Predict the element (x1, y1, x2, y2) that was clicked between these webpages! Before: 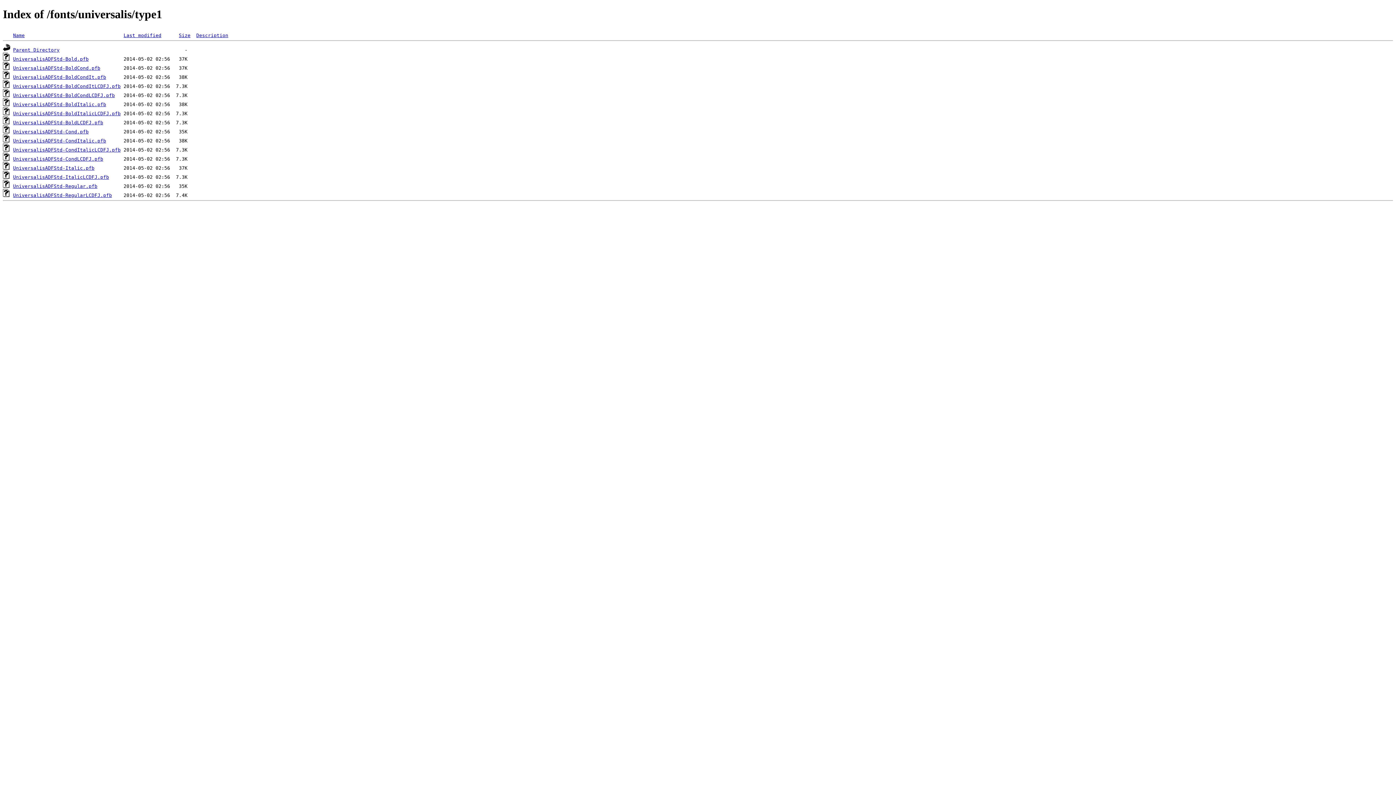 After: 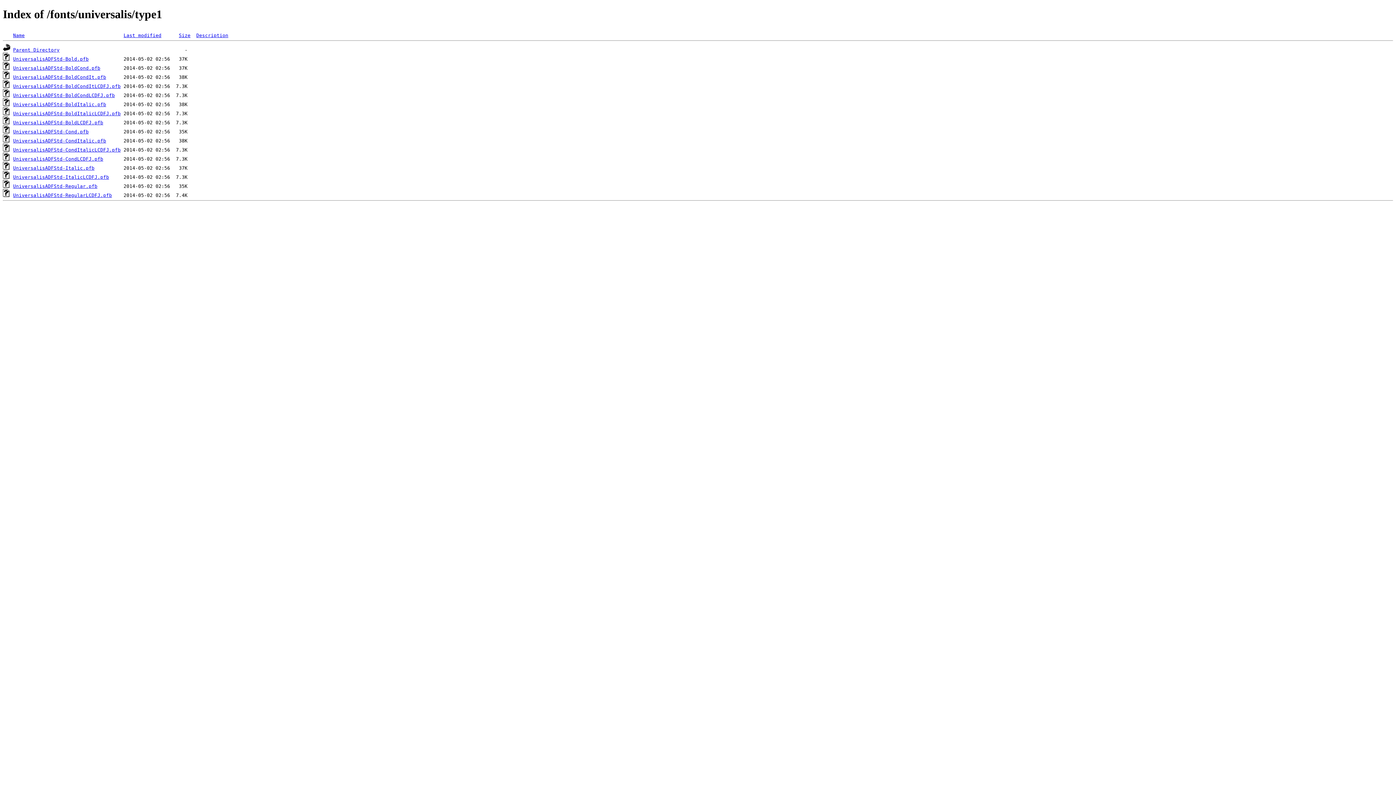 Action: bbox: (13, 129, 88, 134) label: UniversalisADFStd-Cond.pfb